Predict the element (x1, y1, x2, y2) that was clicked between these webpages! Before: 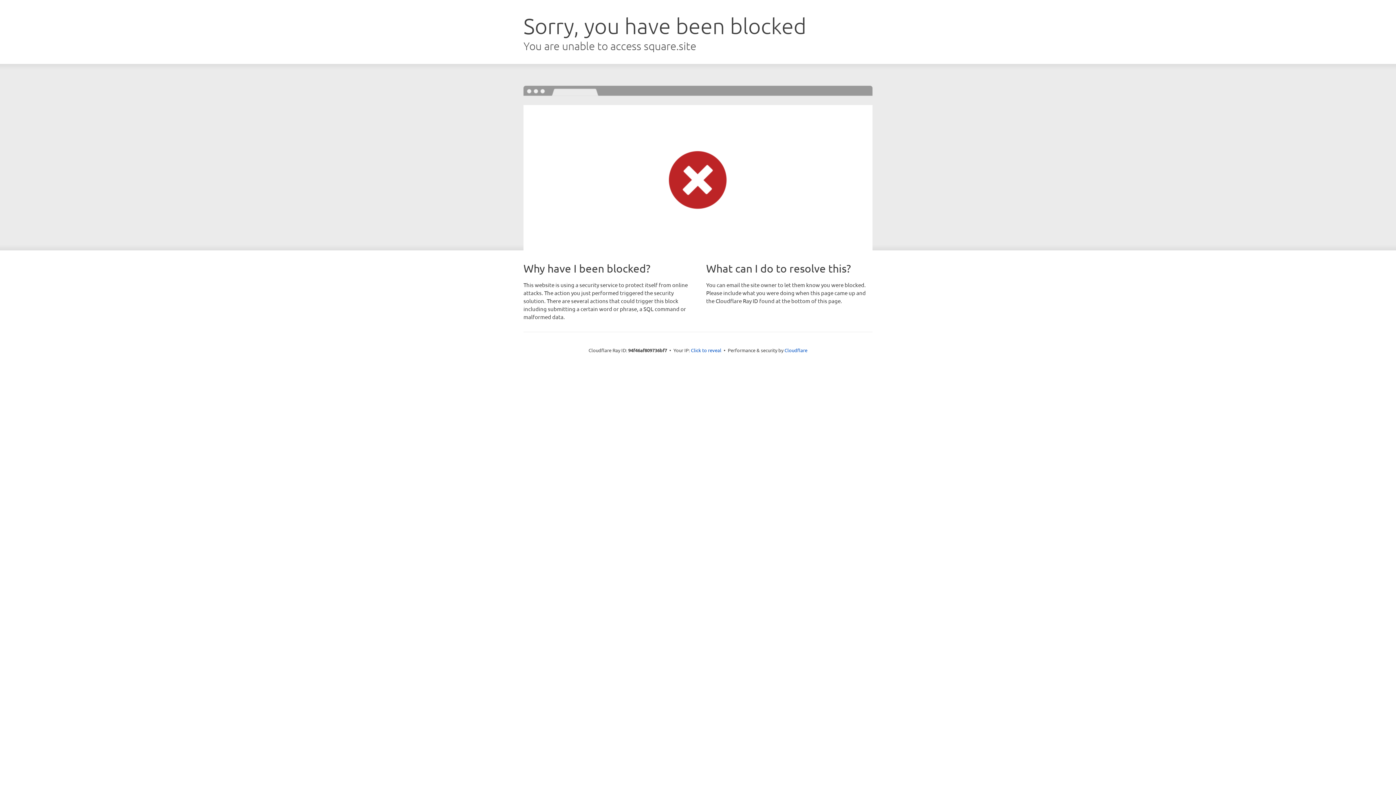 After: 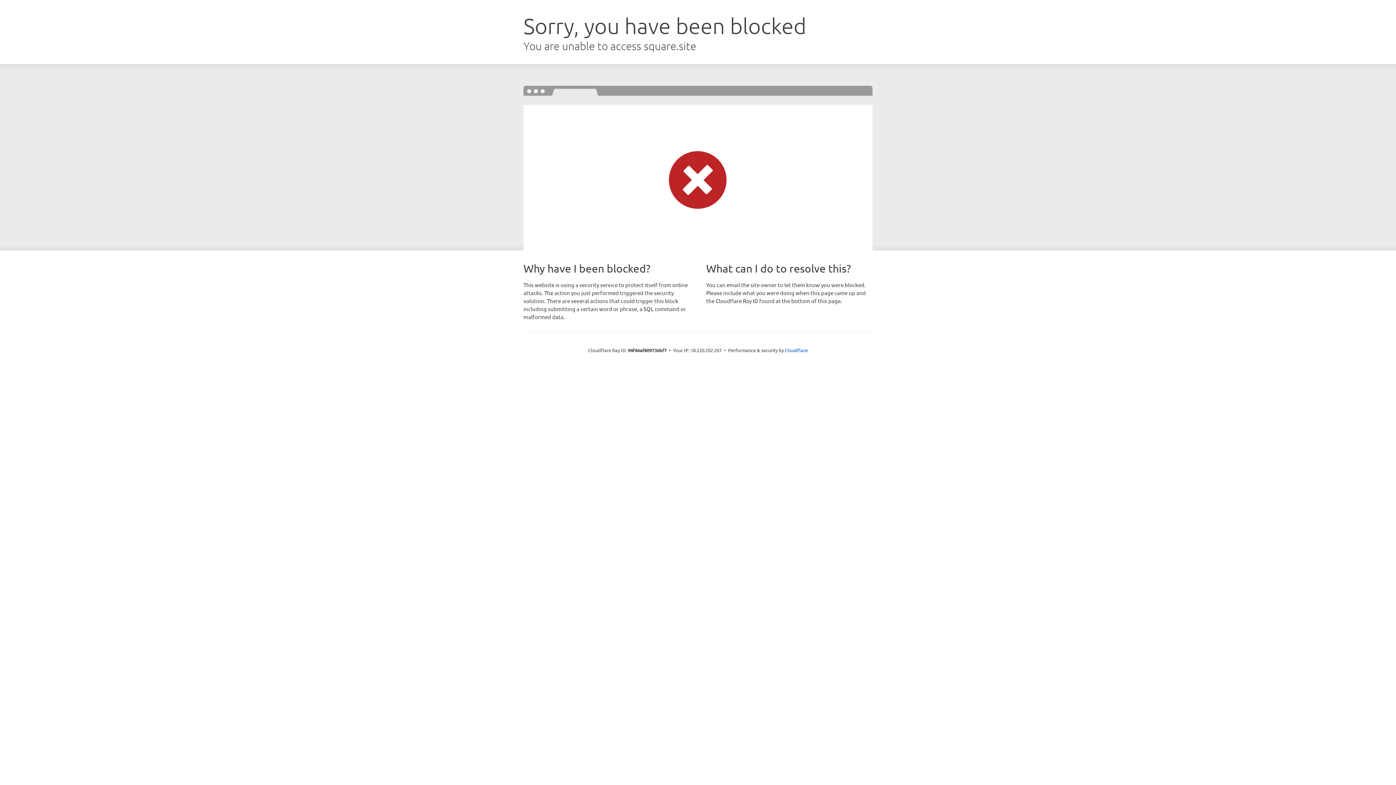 Action: bbox: (691, 346, 721, 353) label: Click to reveal